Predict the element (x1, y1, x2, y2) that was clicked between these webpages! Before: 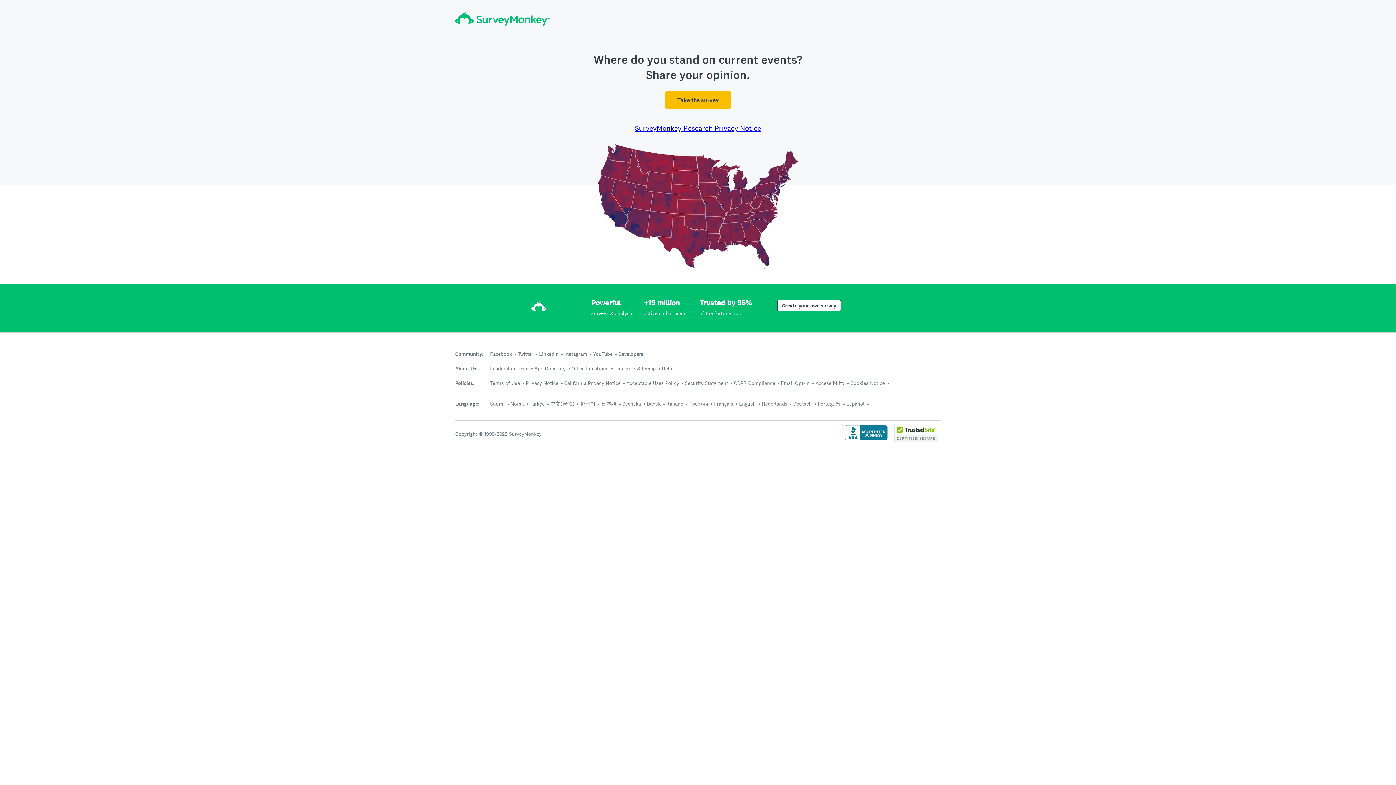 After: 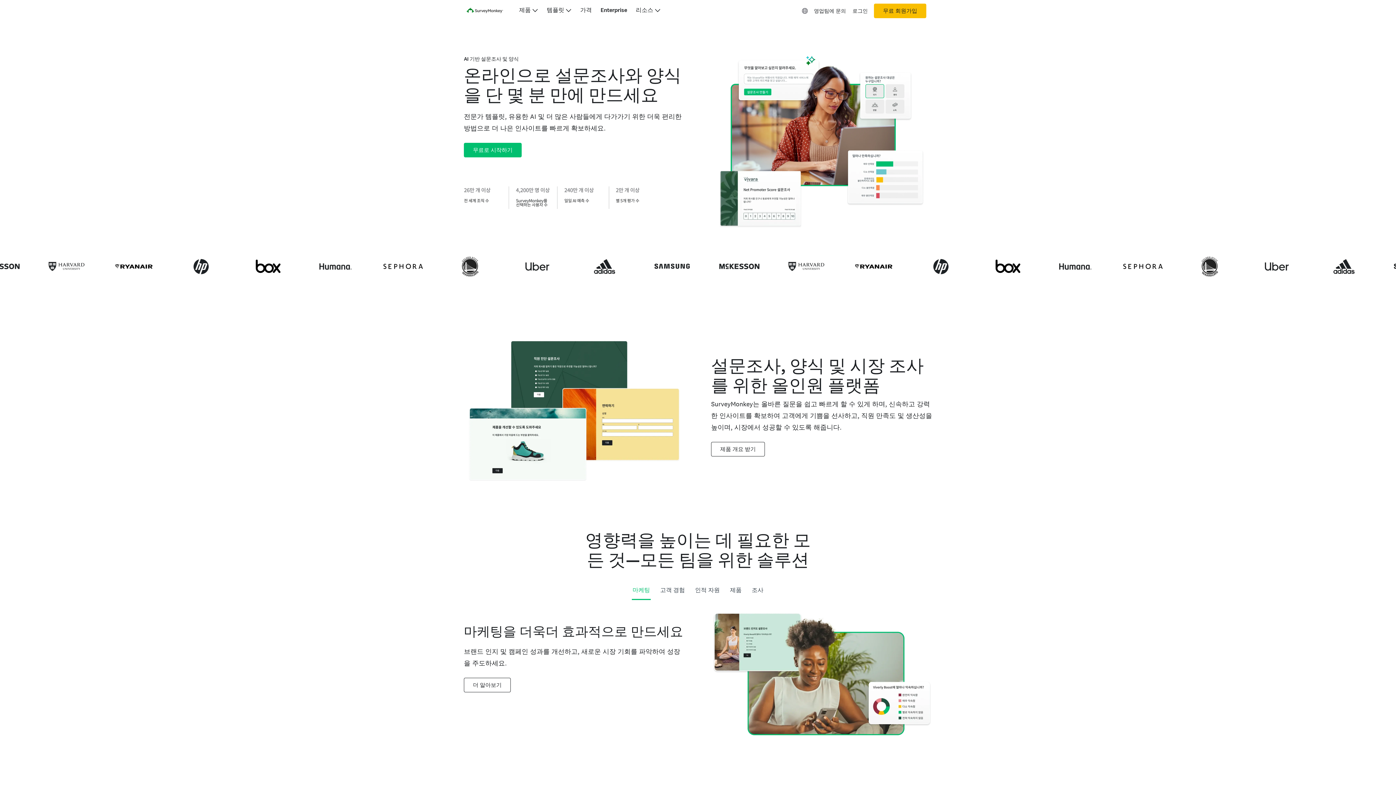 Action: label: 한국어 bbox: (580, 400, 595, 407)